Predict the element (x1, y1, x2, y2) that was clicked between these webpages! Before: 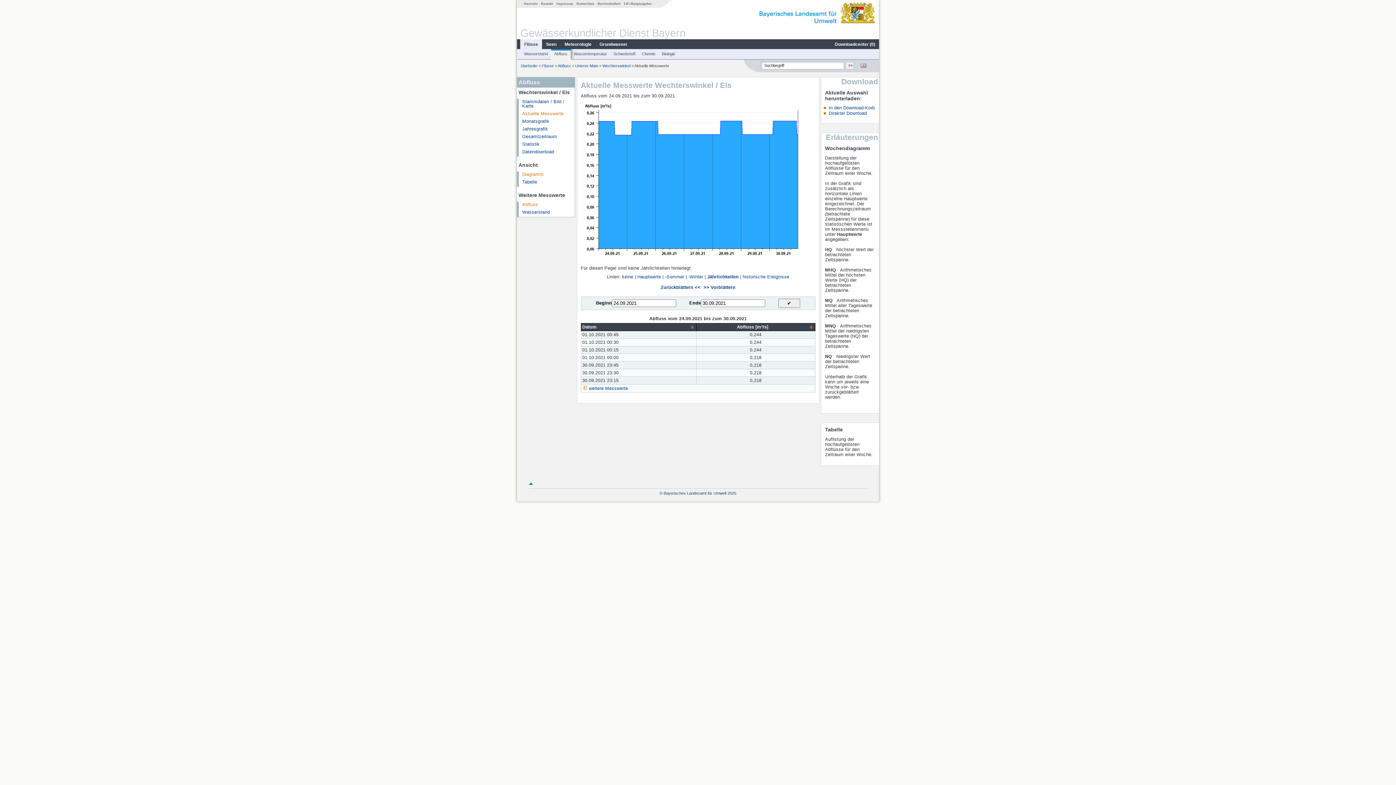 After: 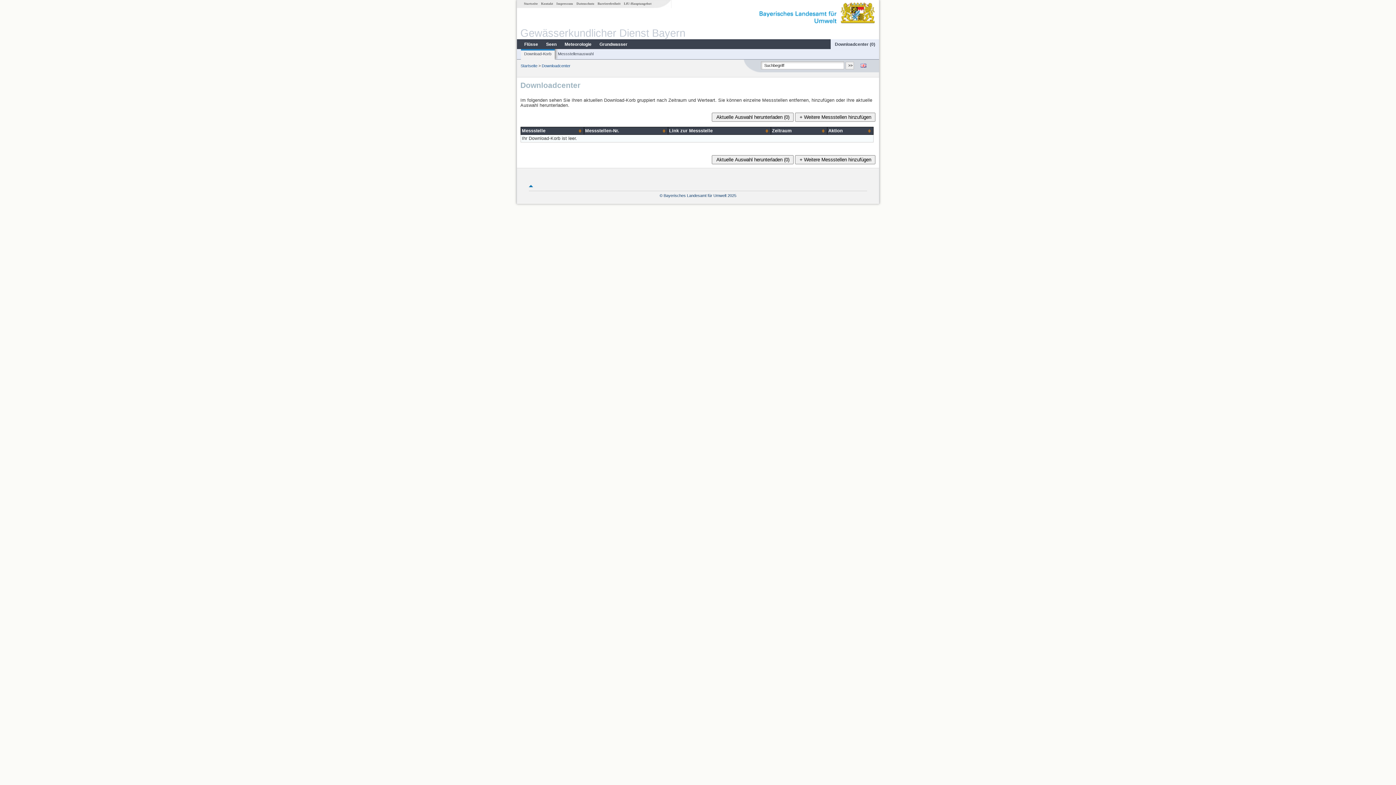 Action: bbox: (831, 41, 879, 47) label: Downloadcenter (0)